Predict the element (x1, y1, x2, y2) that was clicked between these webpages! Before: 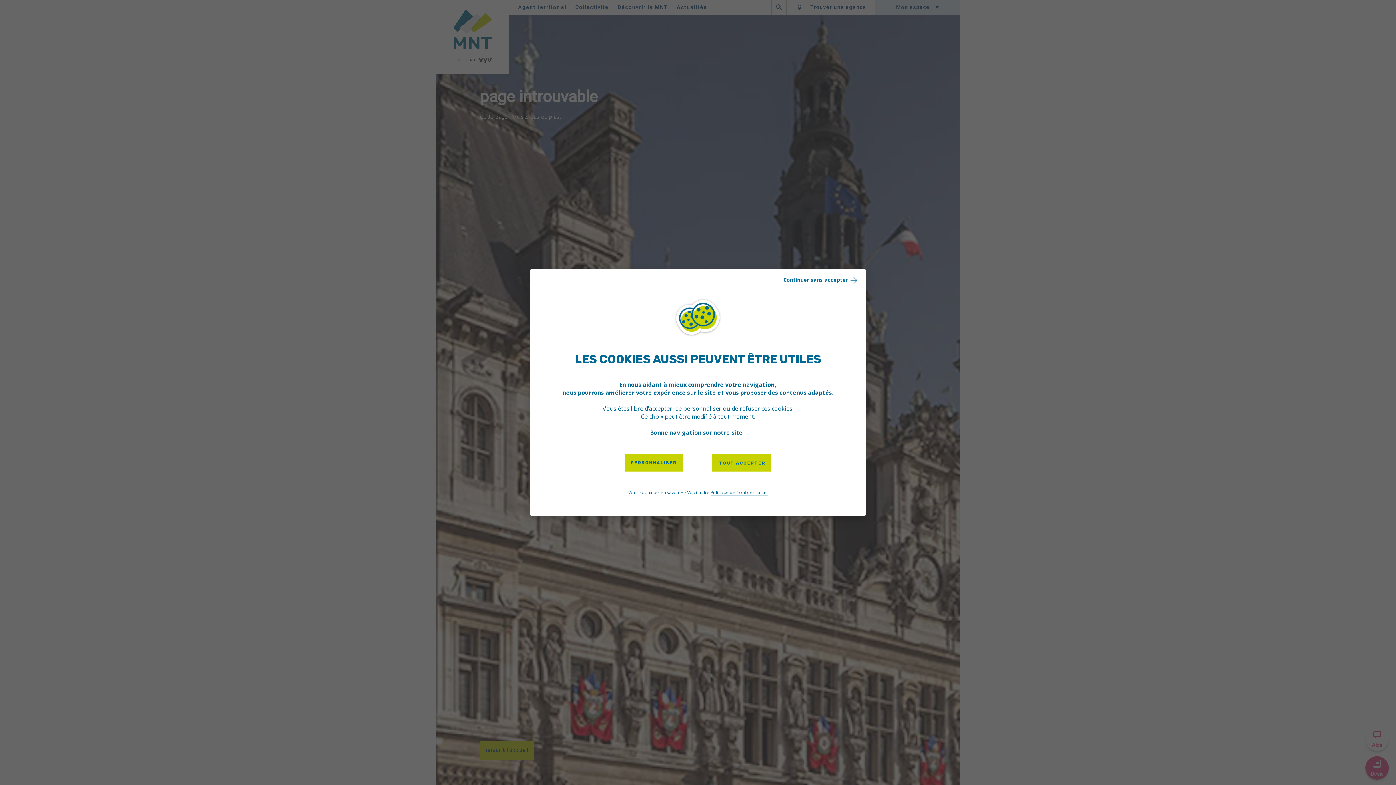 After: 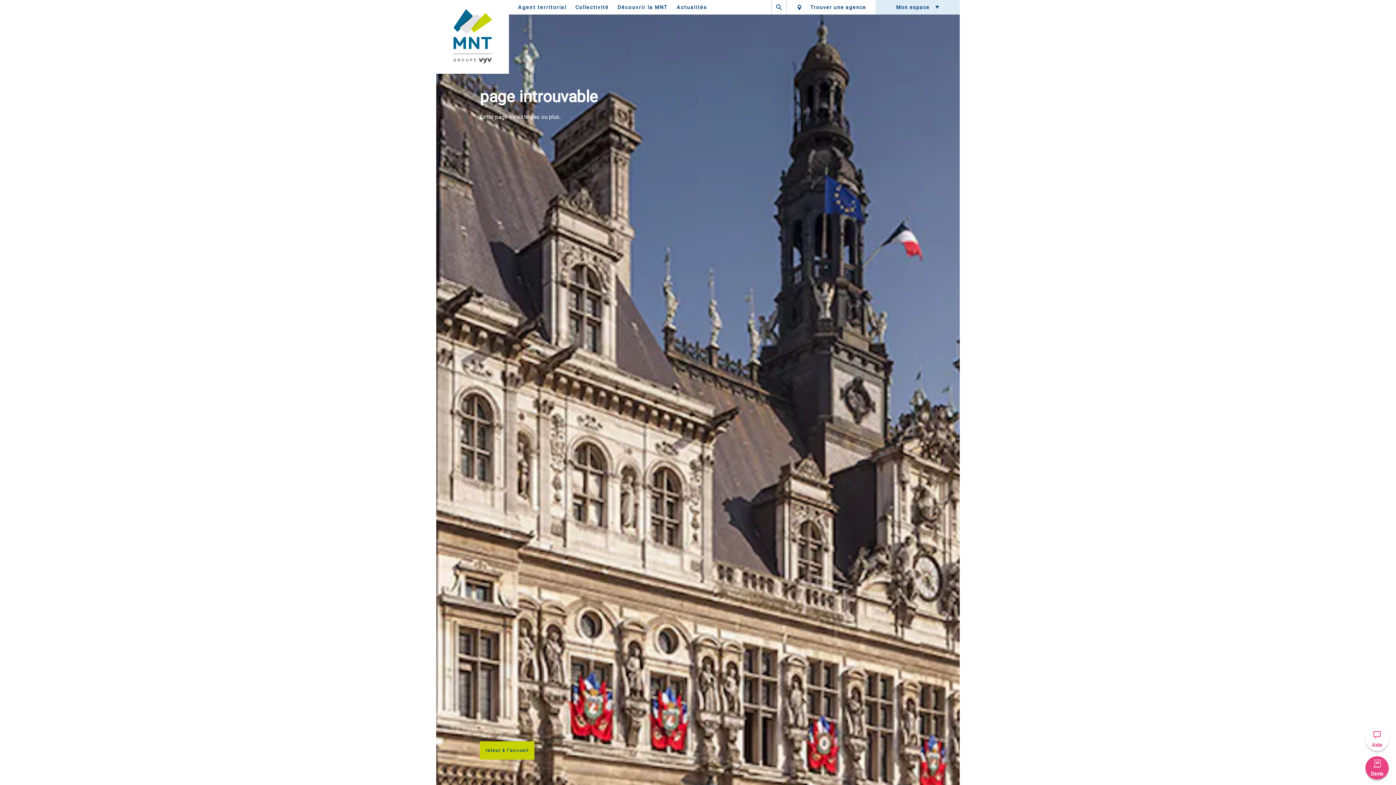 Action: label: Continuer sans accepter bbox: (779, 275, 862, 286)